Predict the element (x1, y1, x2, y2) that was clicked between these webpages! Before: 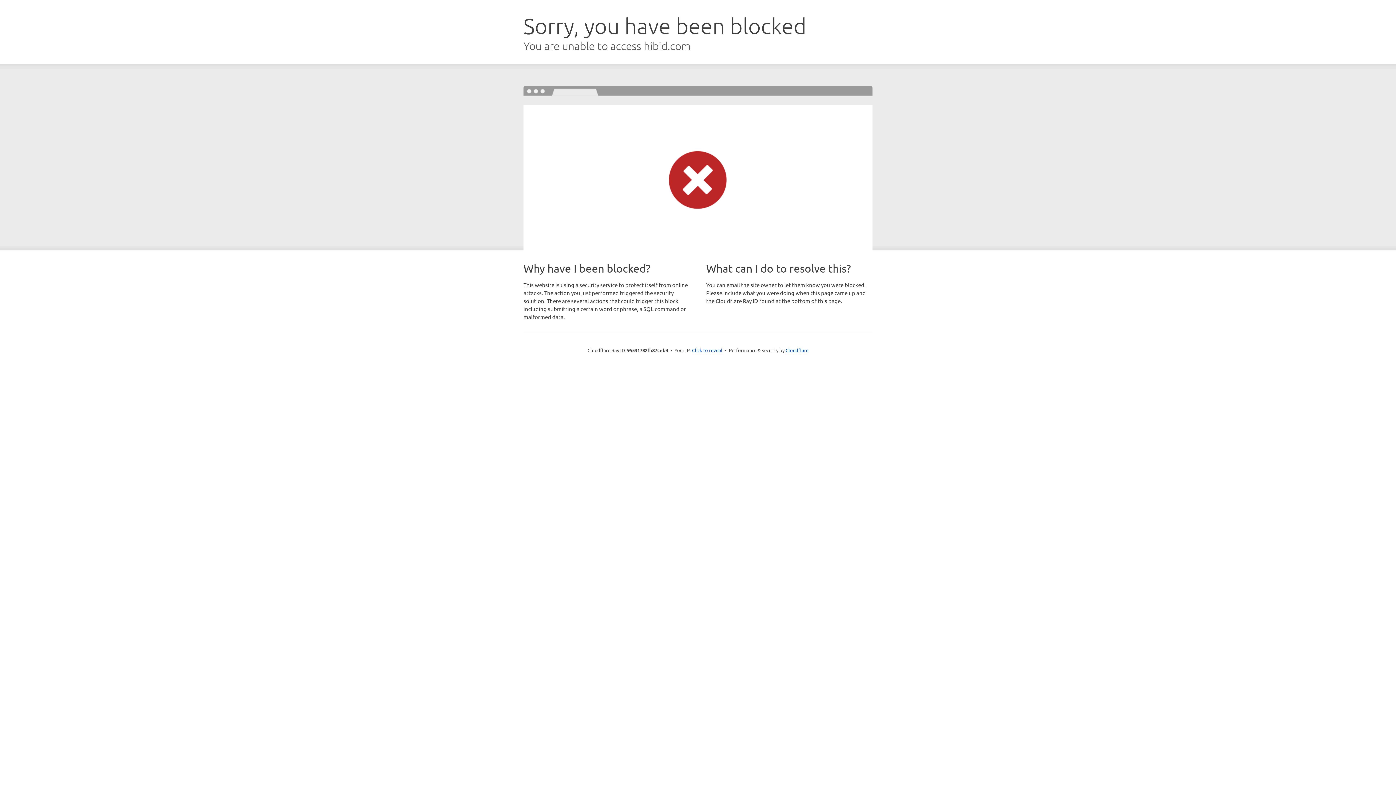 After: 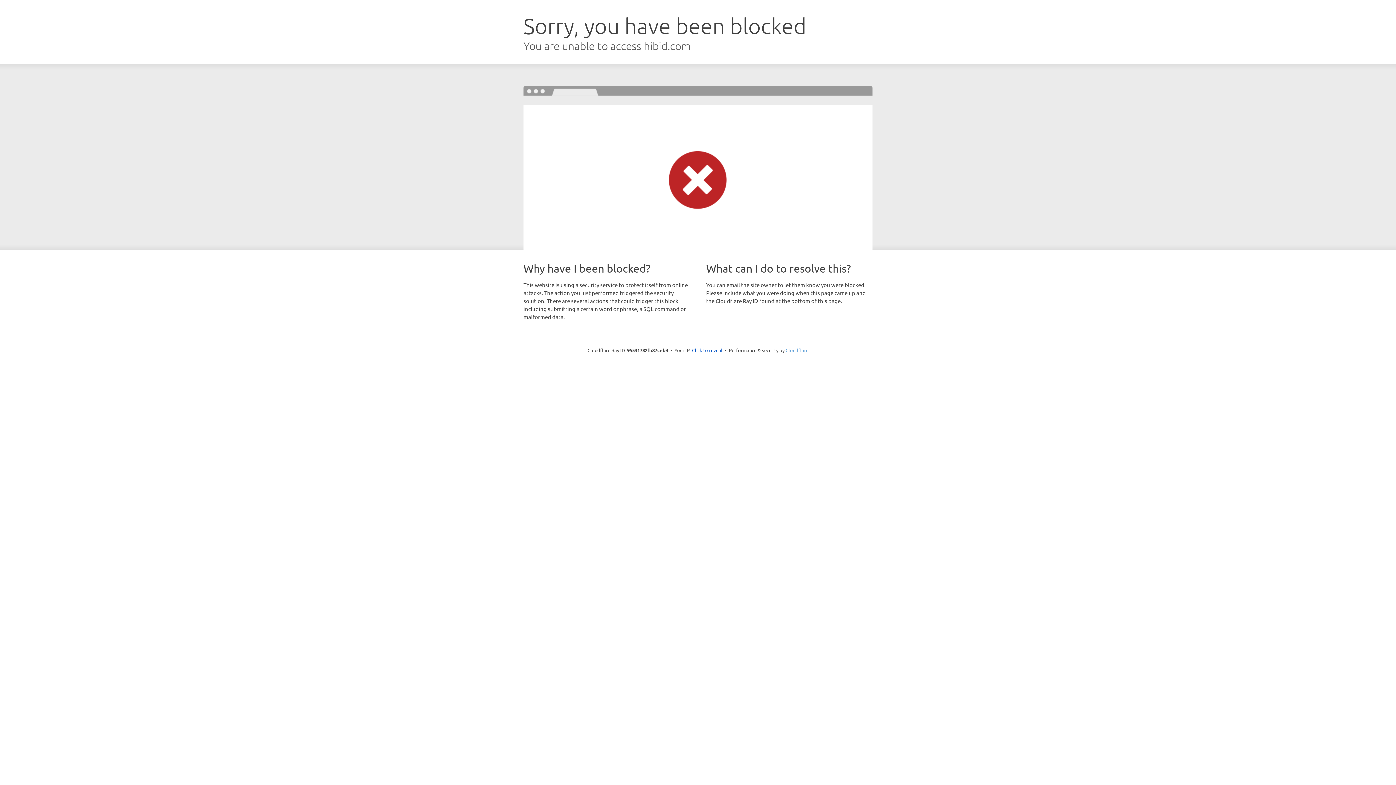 Action: bbox: (785, 347, 808, 353) label: Cloudflare